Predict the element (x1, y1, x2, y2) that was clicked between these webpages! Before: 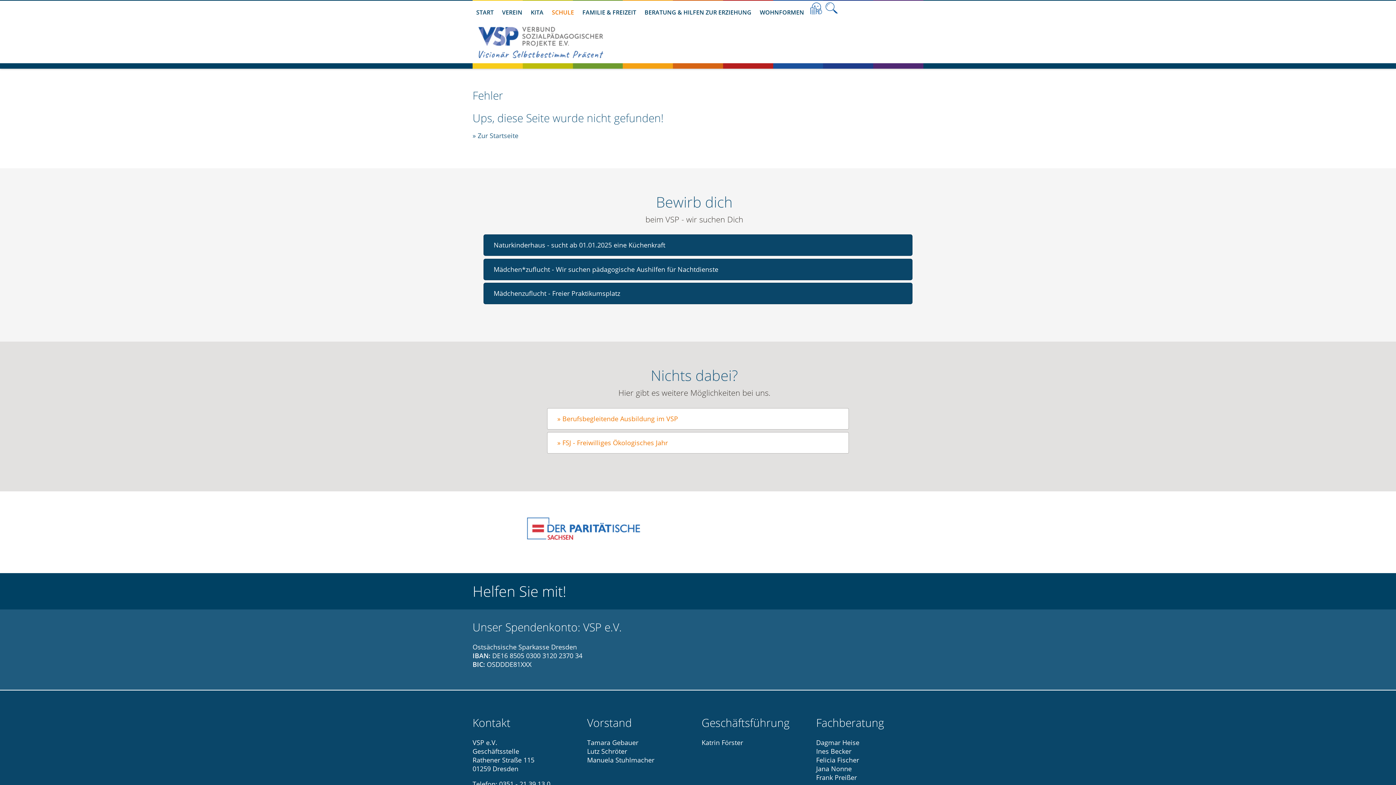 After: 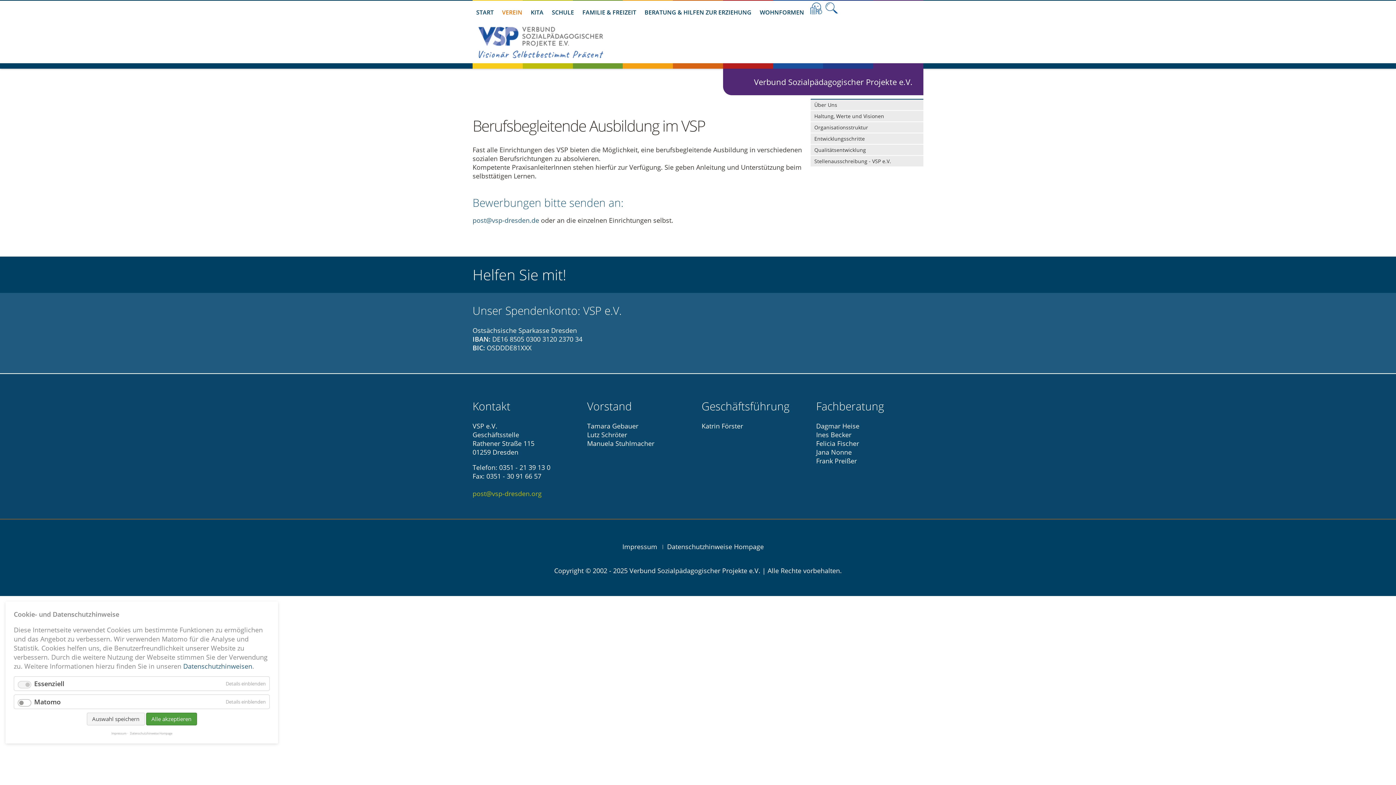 Action: bbox: (547, 408, 849, 429) label: » Berufsbegleitende Ausbildung im VSP